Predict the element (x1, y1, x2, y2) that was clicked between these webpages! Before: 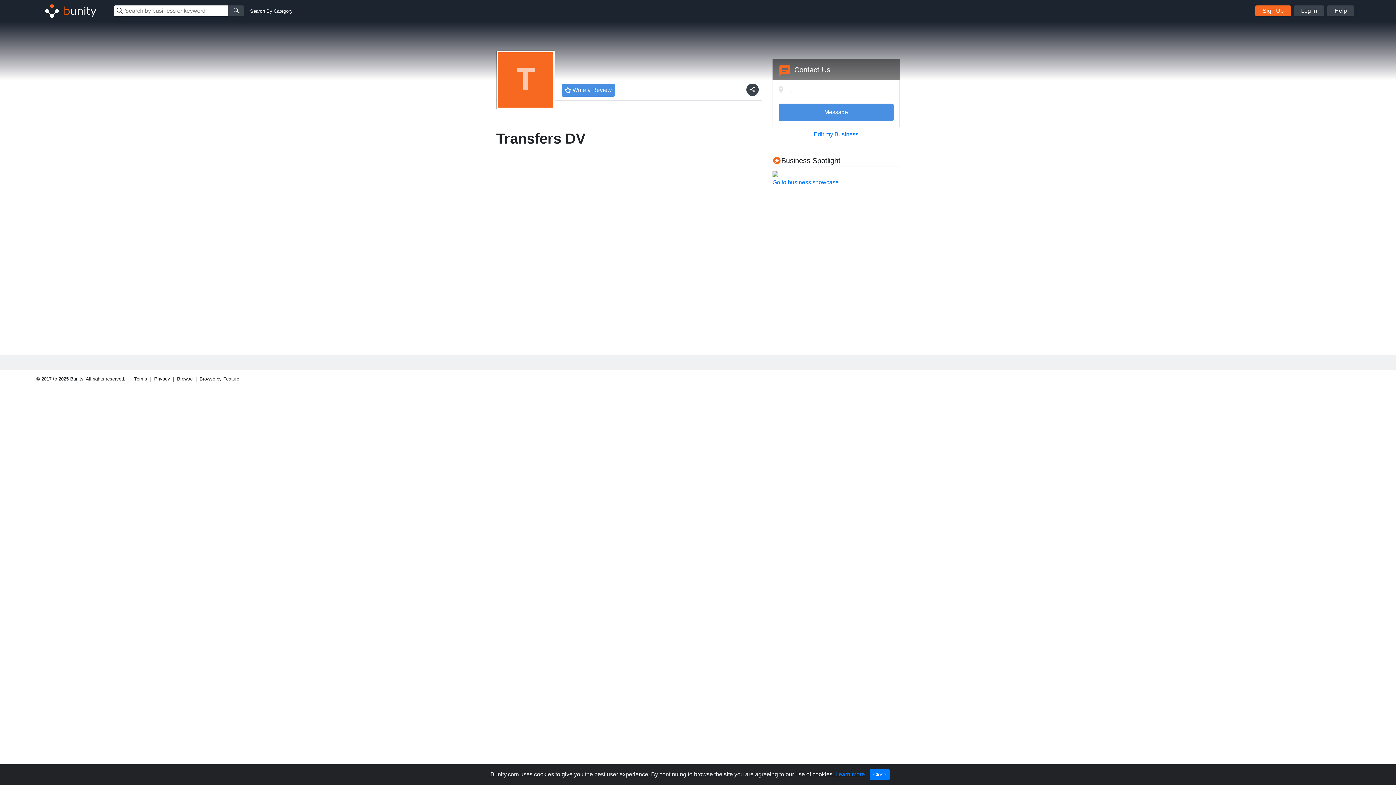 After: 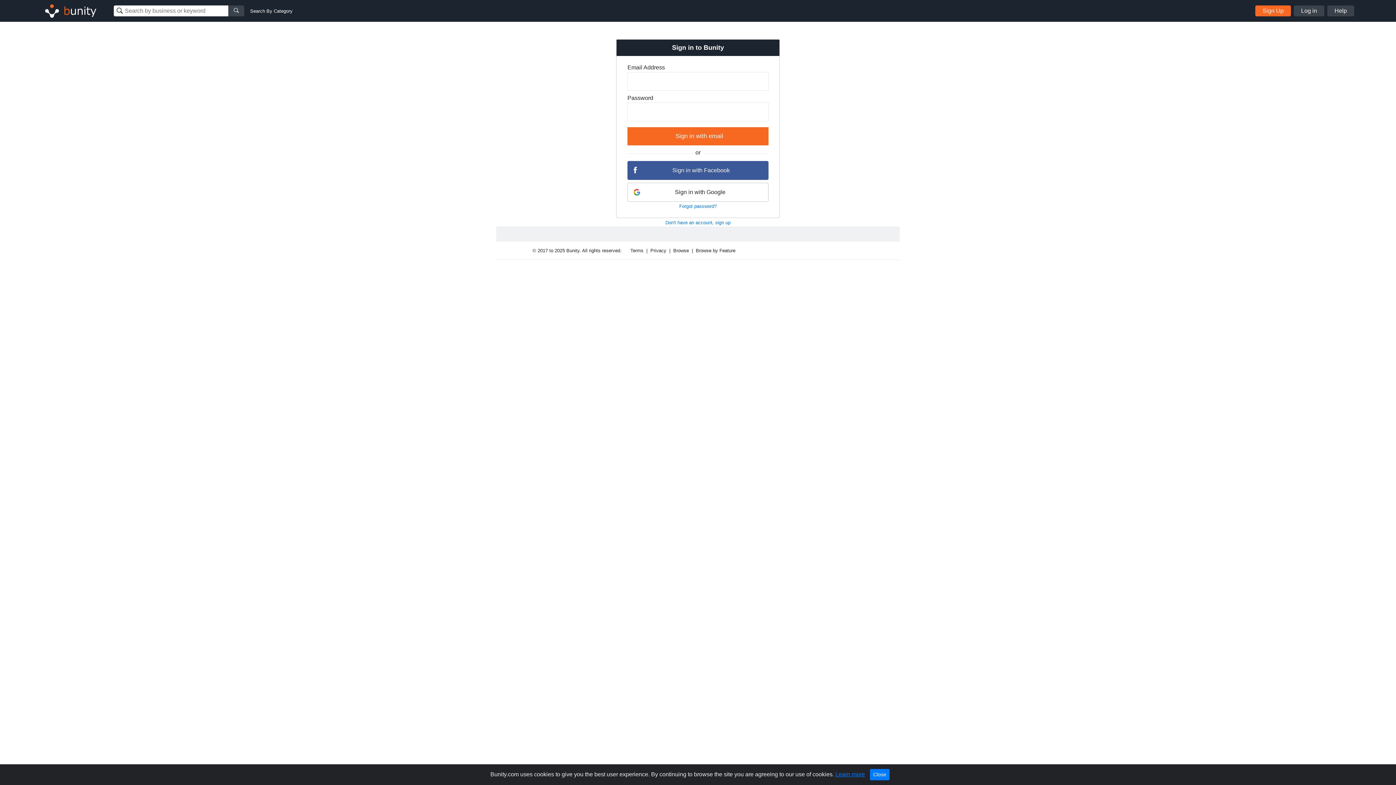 Action: bbox: (561, 83, 614, 96) label: Write a Review